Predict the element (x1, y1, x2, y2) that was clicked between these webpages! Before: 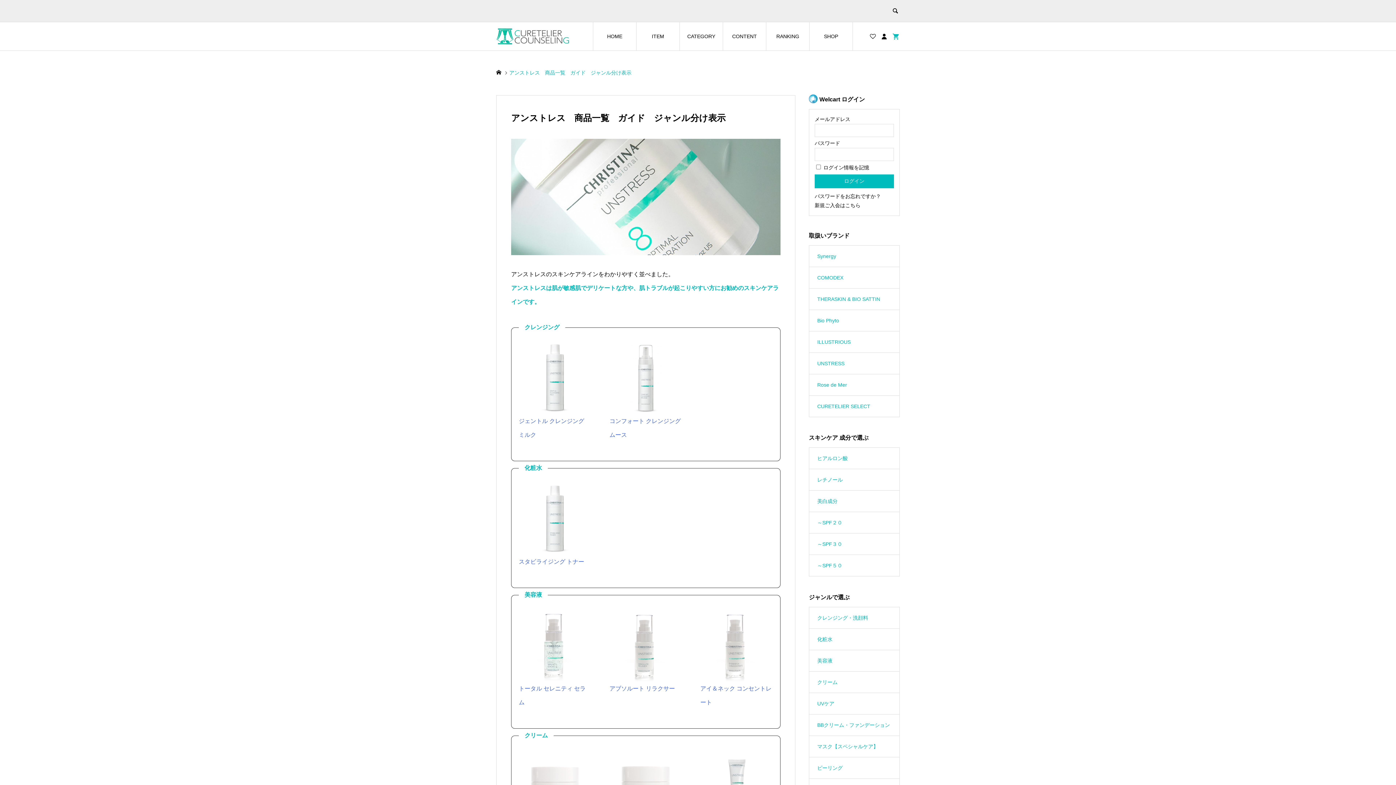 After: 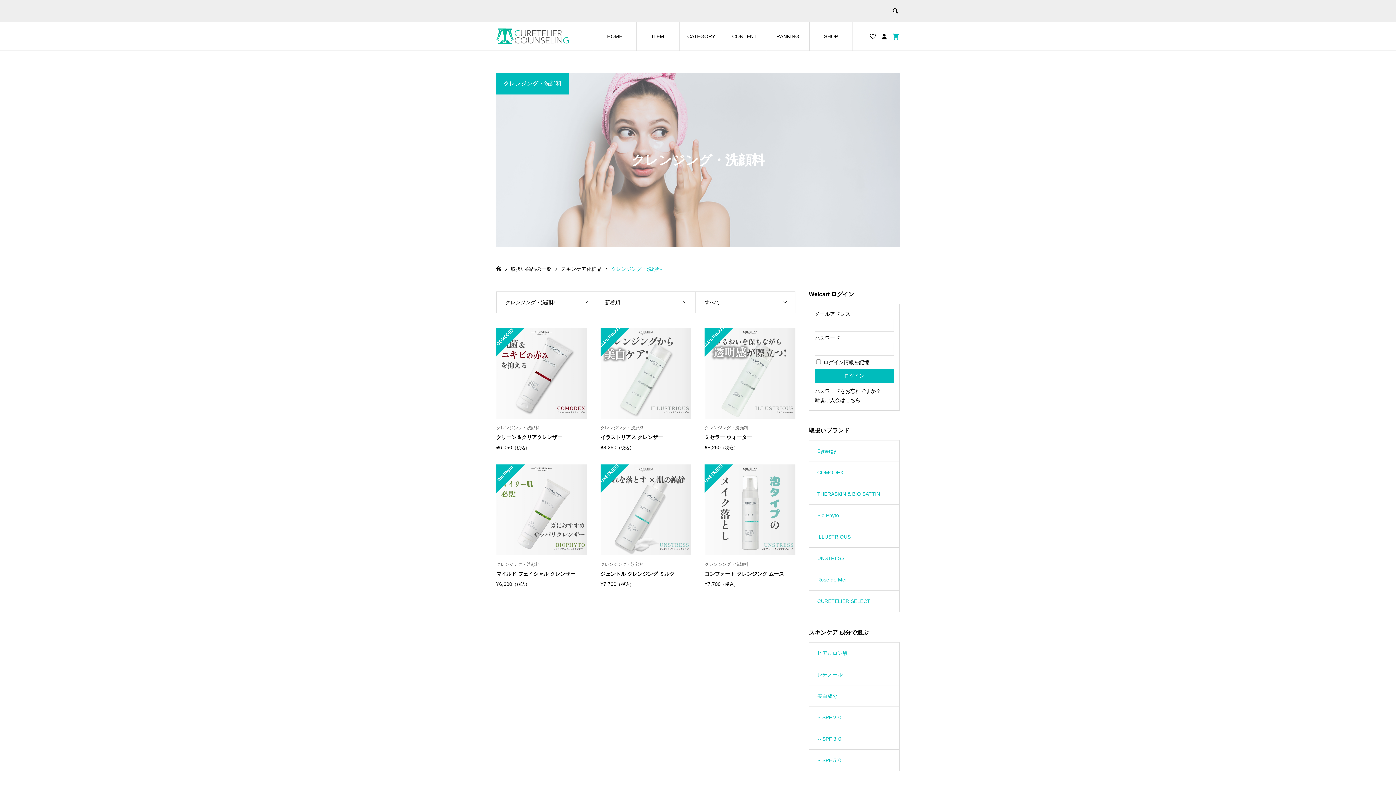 Action: label: クレンジング・洗顔料 bbox: (809, 607, 899, 628)